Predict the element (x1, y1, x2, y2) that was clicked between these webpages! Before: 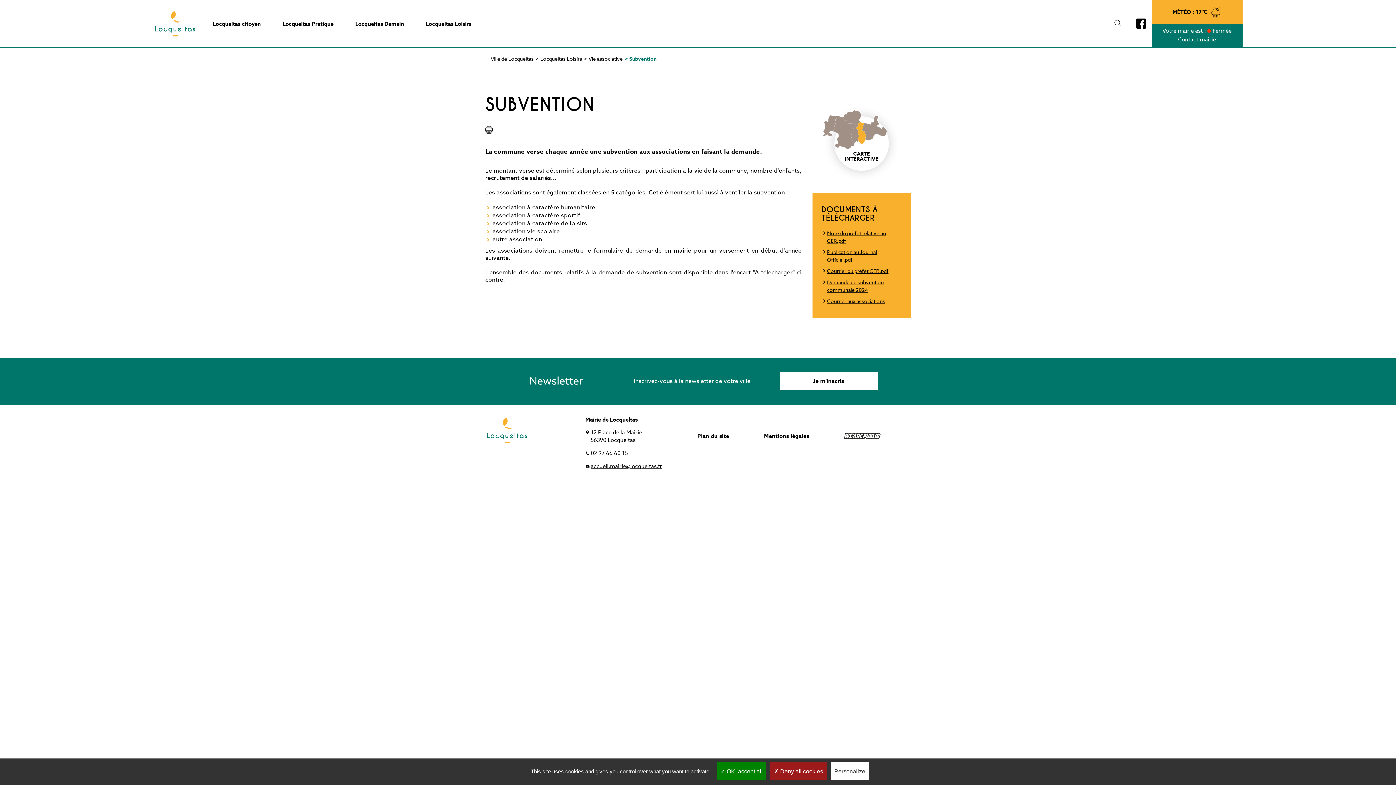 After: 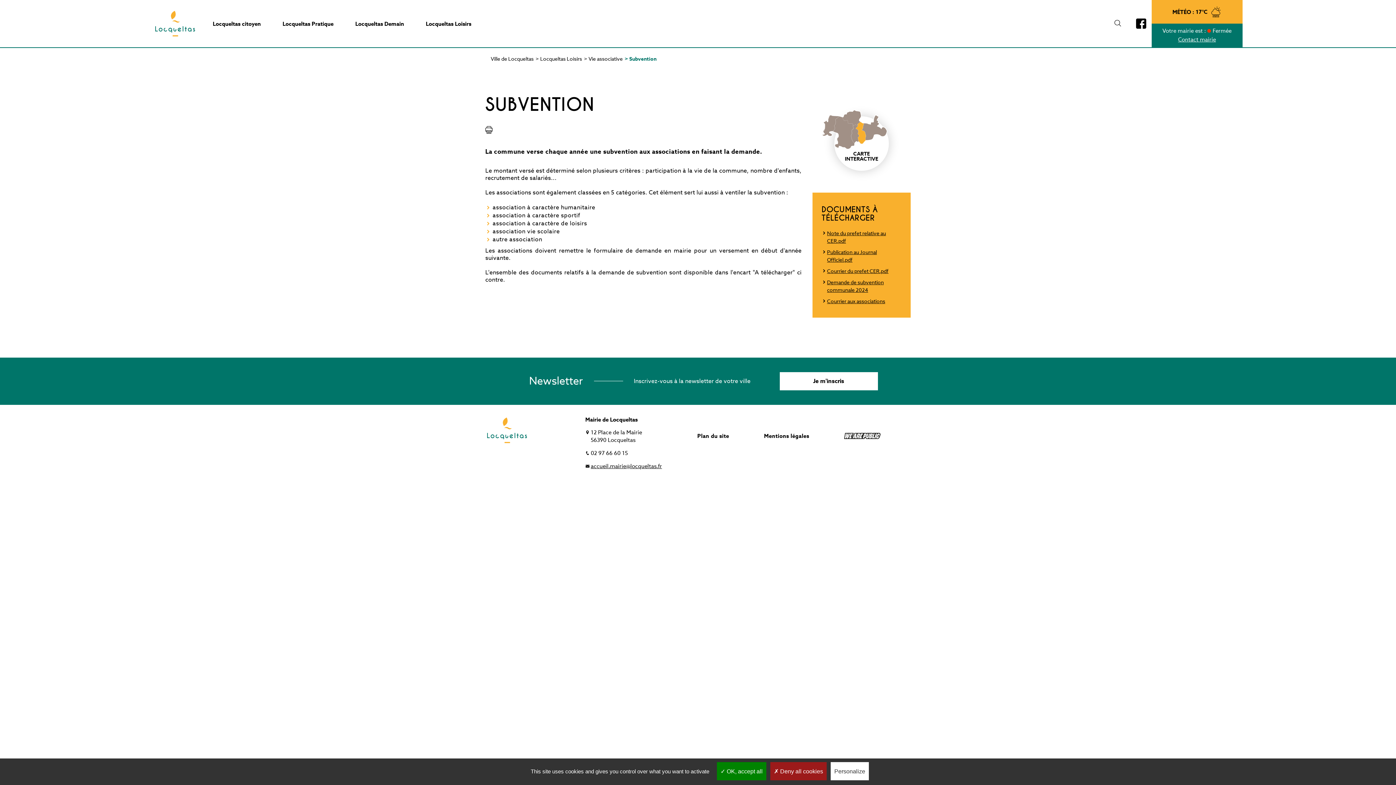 Action: bbox: (485, 126, 492, 133)